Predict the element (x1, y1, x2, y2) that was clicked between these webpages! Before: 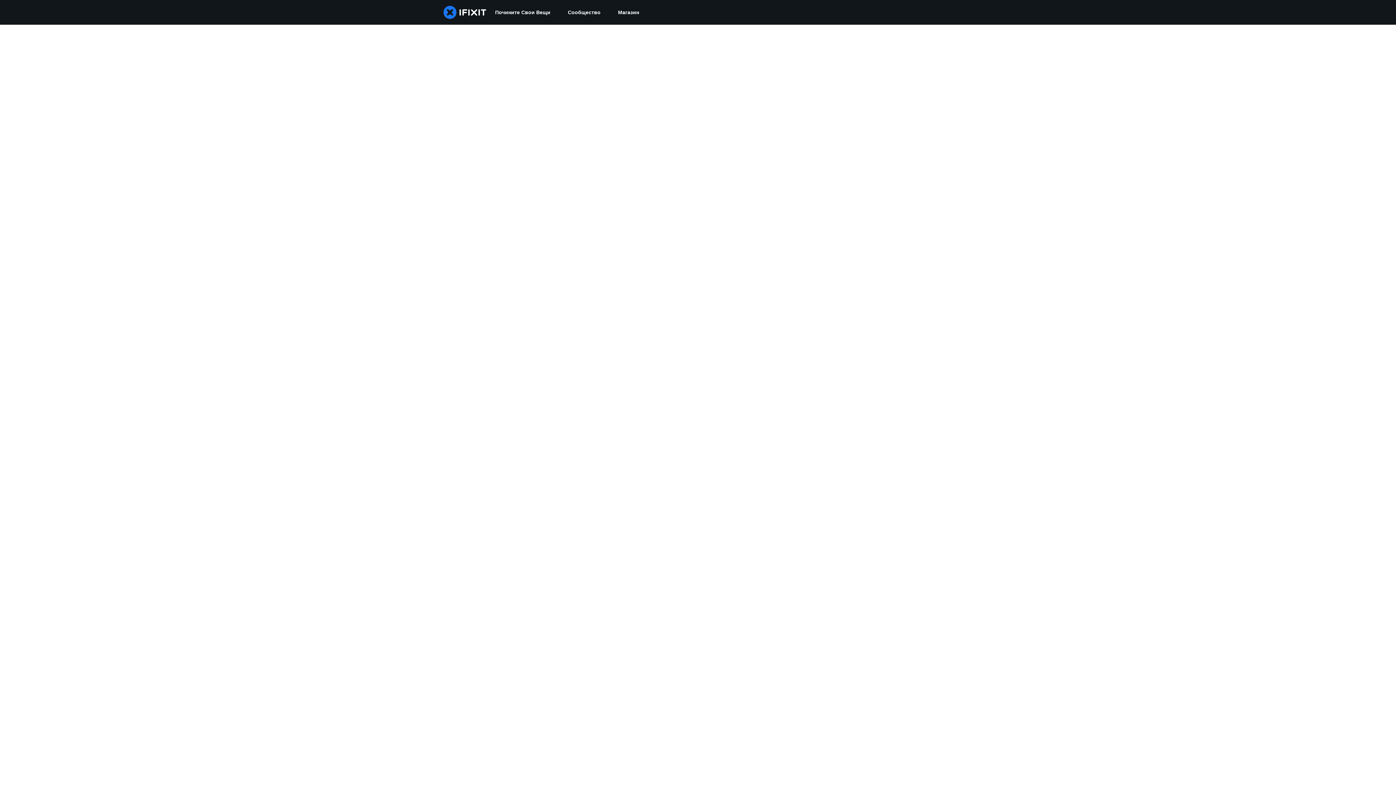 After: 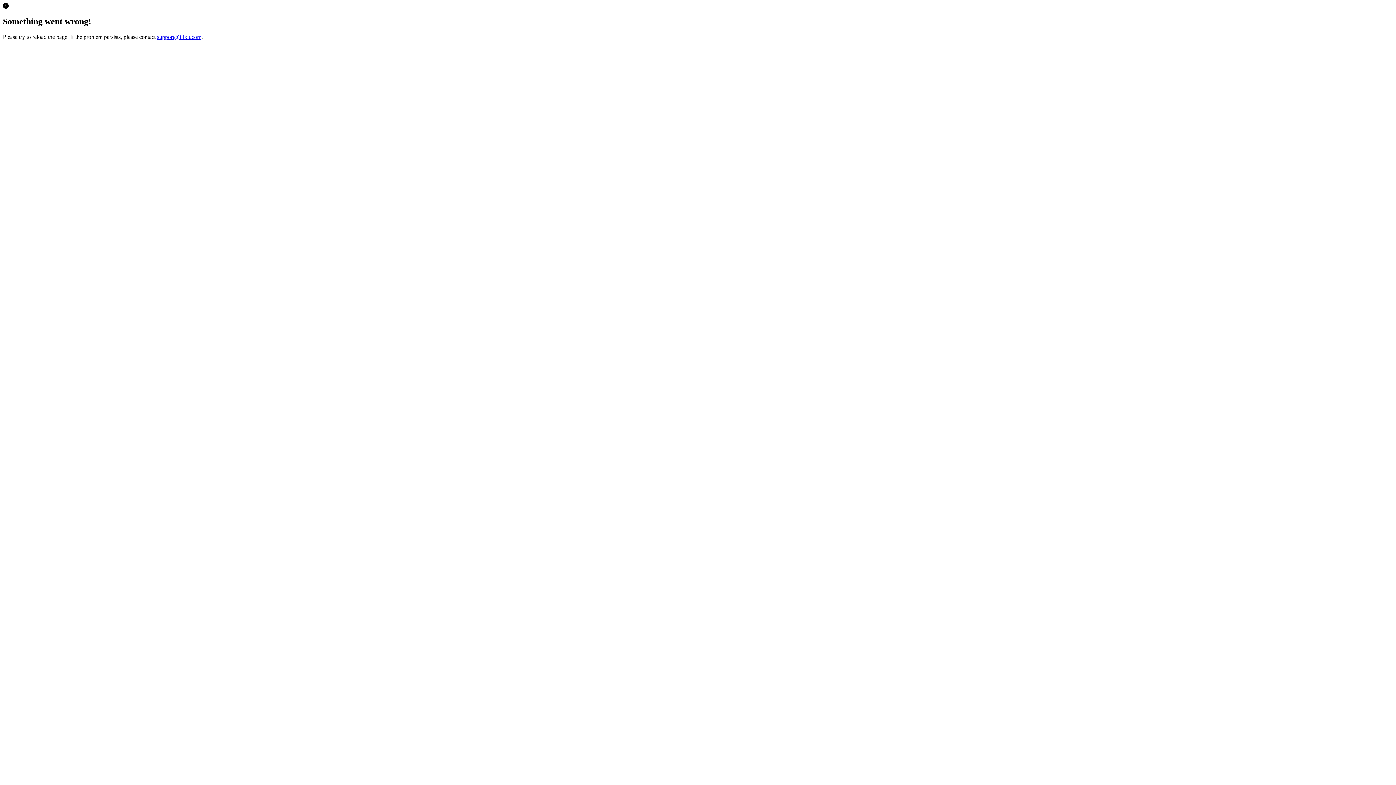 Action: bbox: (609, 0, 648, 24) label: Магазин